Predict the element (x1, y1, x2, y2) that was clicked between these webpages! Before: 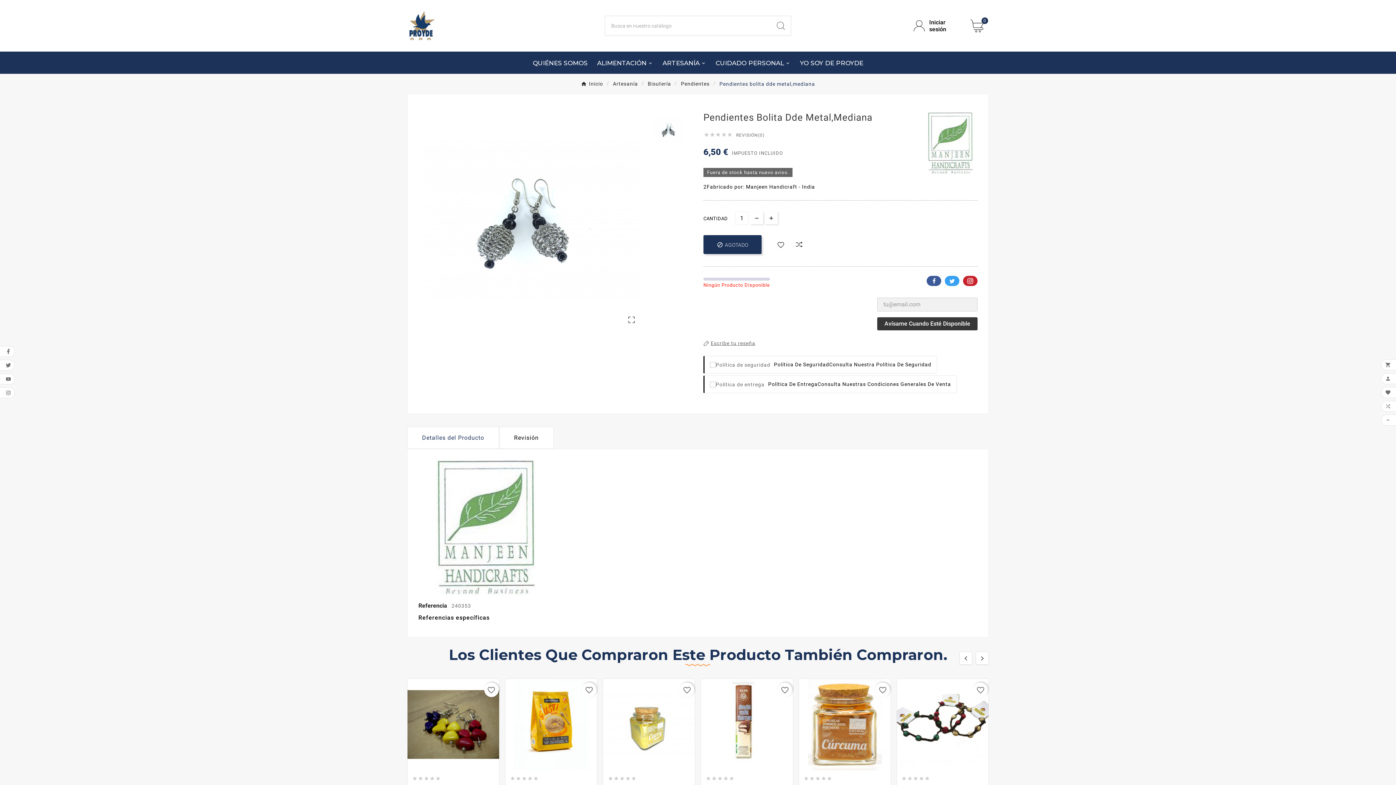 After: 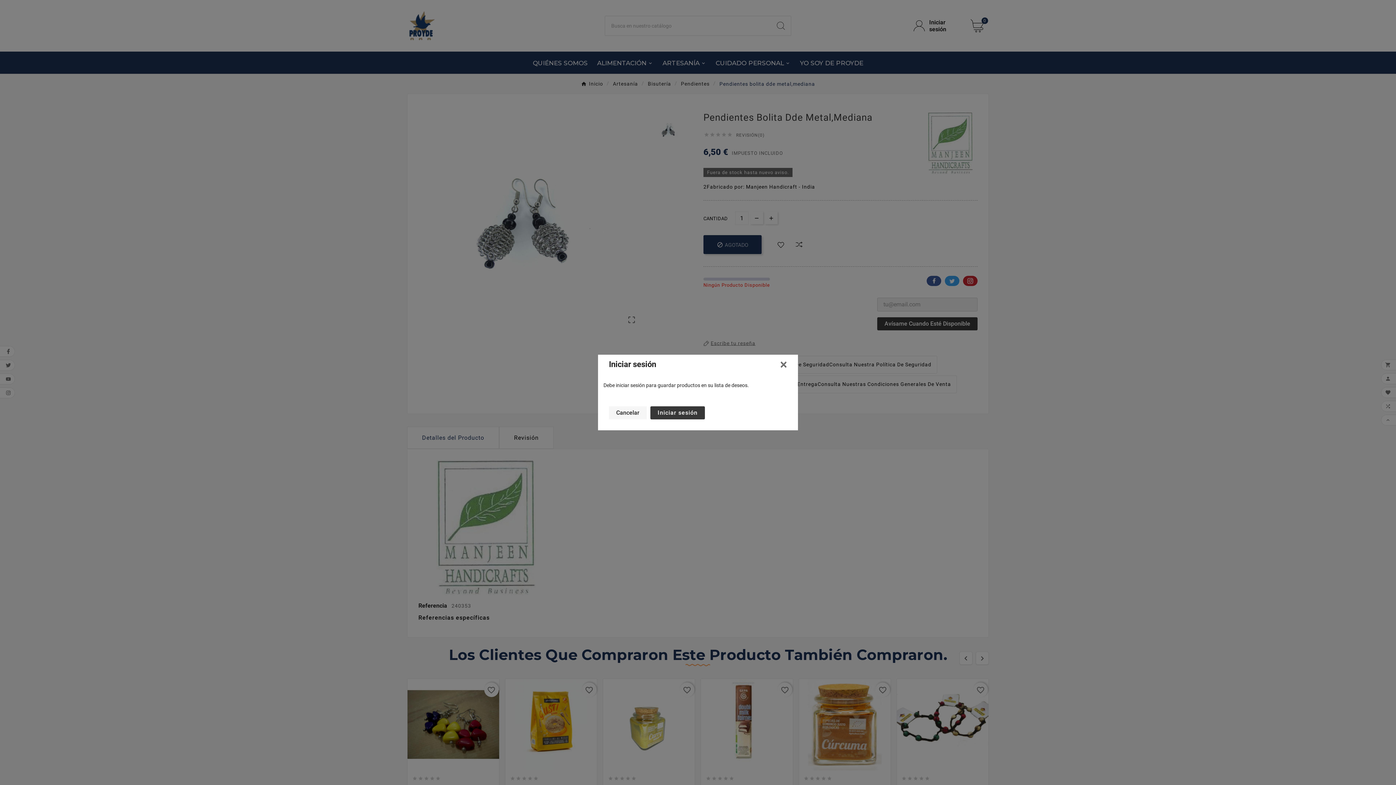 Action: label: favorite_border bbox: (875, 682, 890, 697)